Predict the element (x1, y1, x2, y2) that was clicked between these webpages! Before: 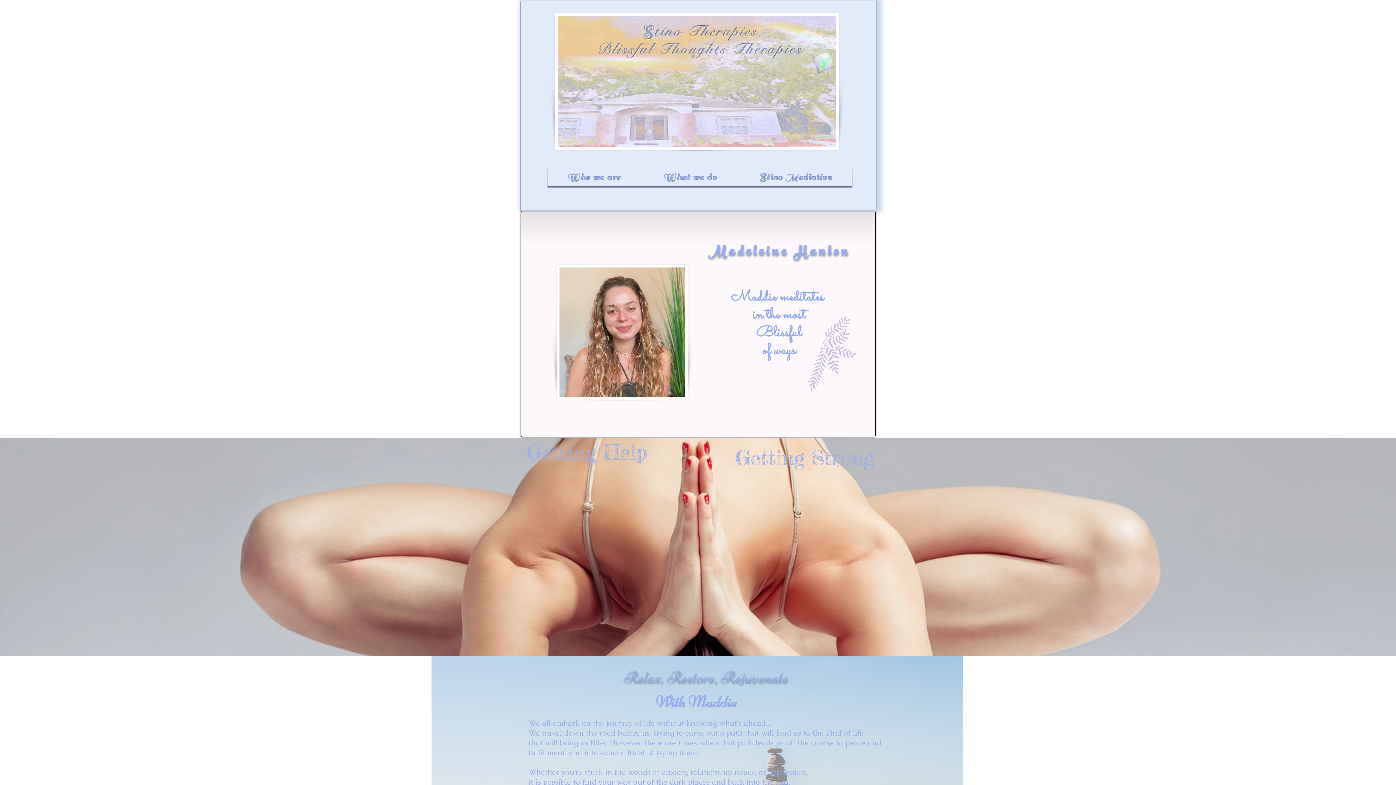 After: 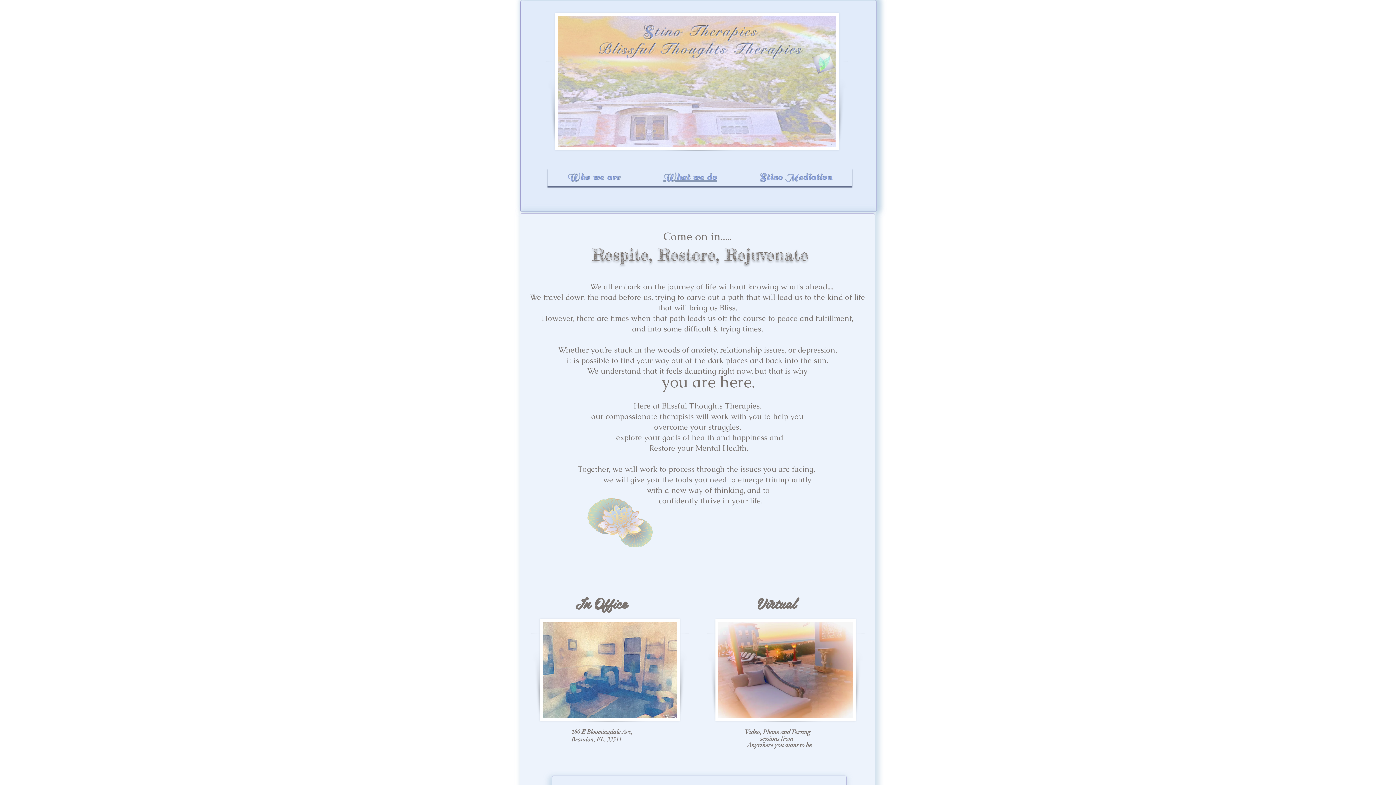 Action: bbox: (643, 168, 737, 186) label: What we do